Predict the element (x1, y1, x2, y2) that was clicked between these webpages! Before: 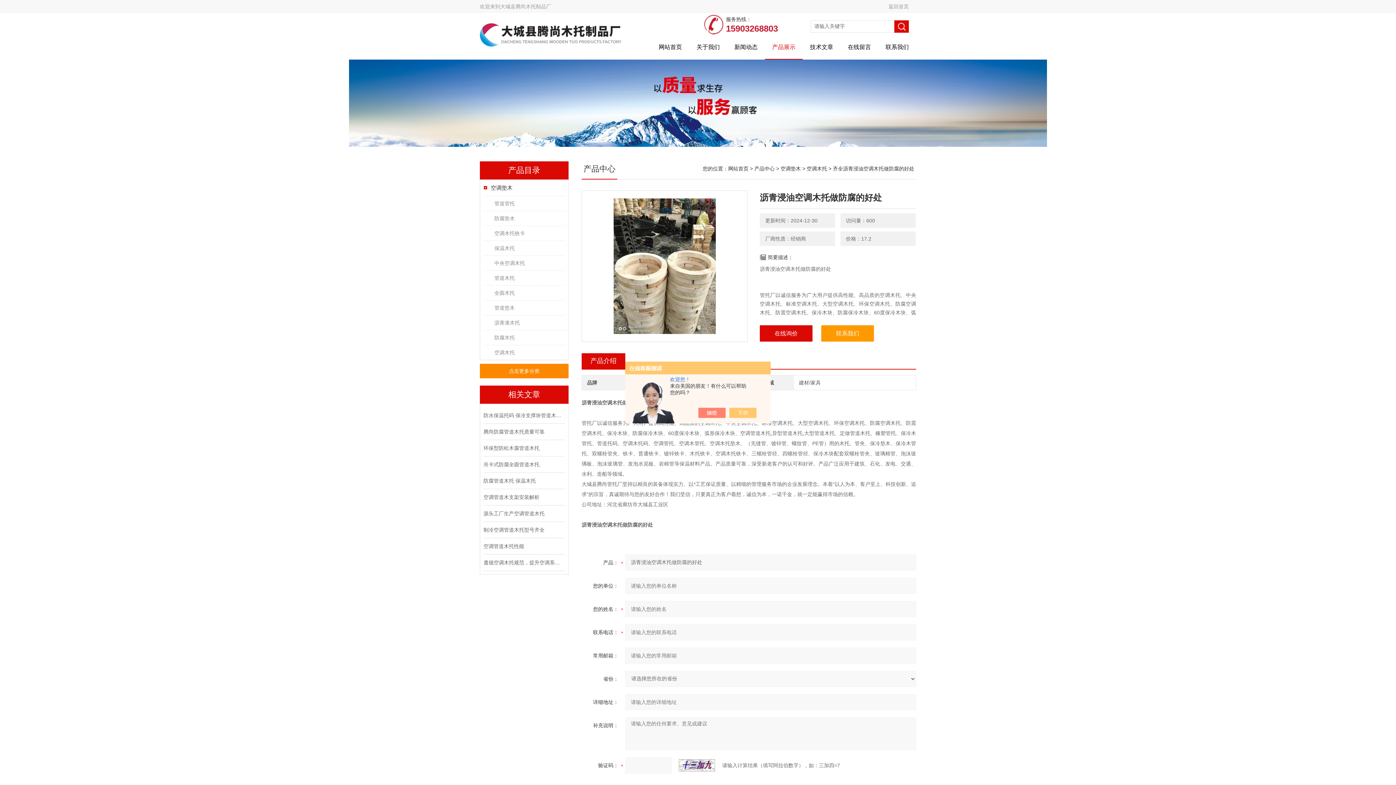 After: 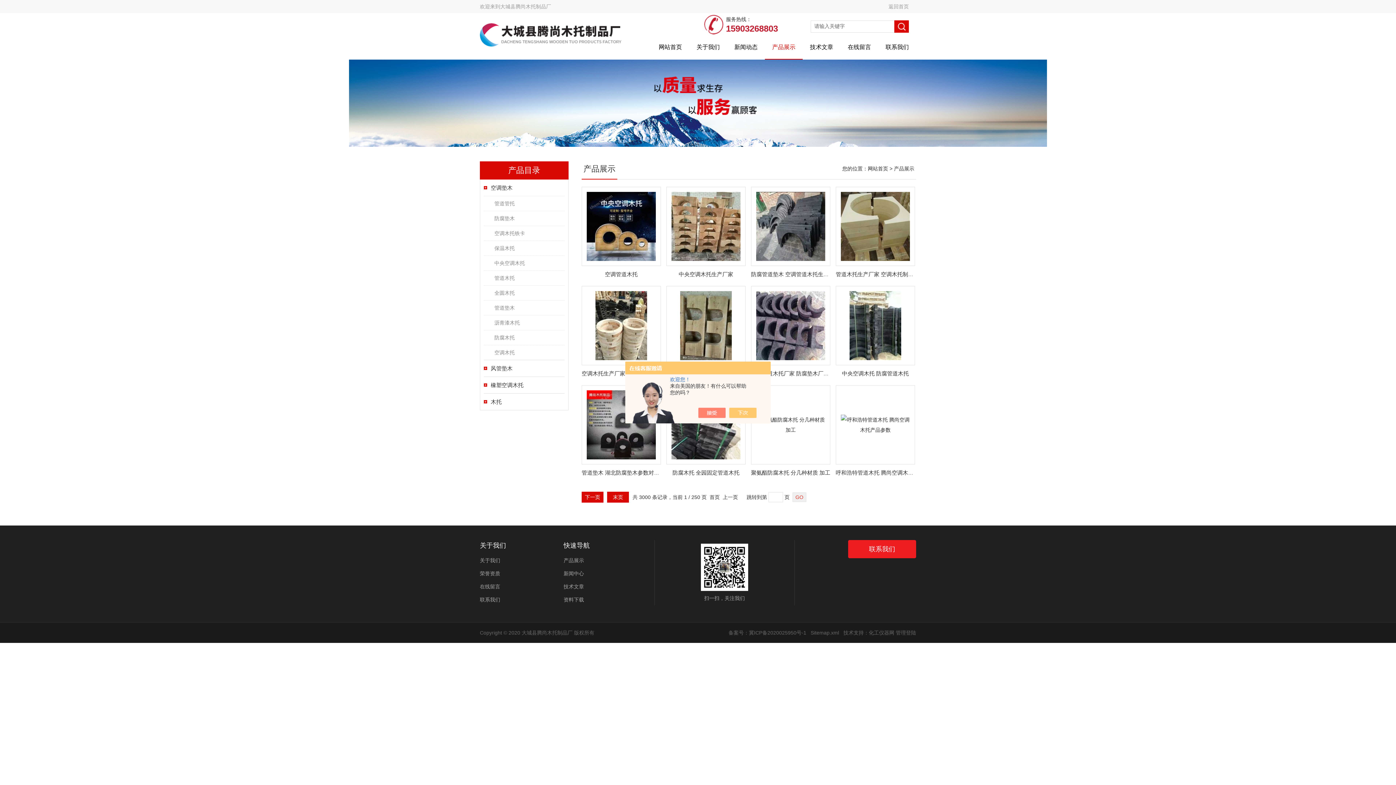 Action: bbox: (480, 364, 568, 378) label: 点击更多分类